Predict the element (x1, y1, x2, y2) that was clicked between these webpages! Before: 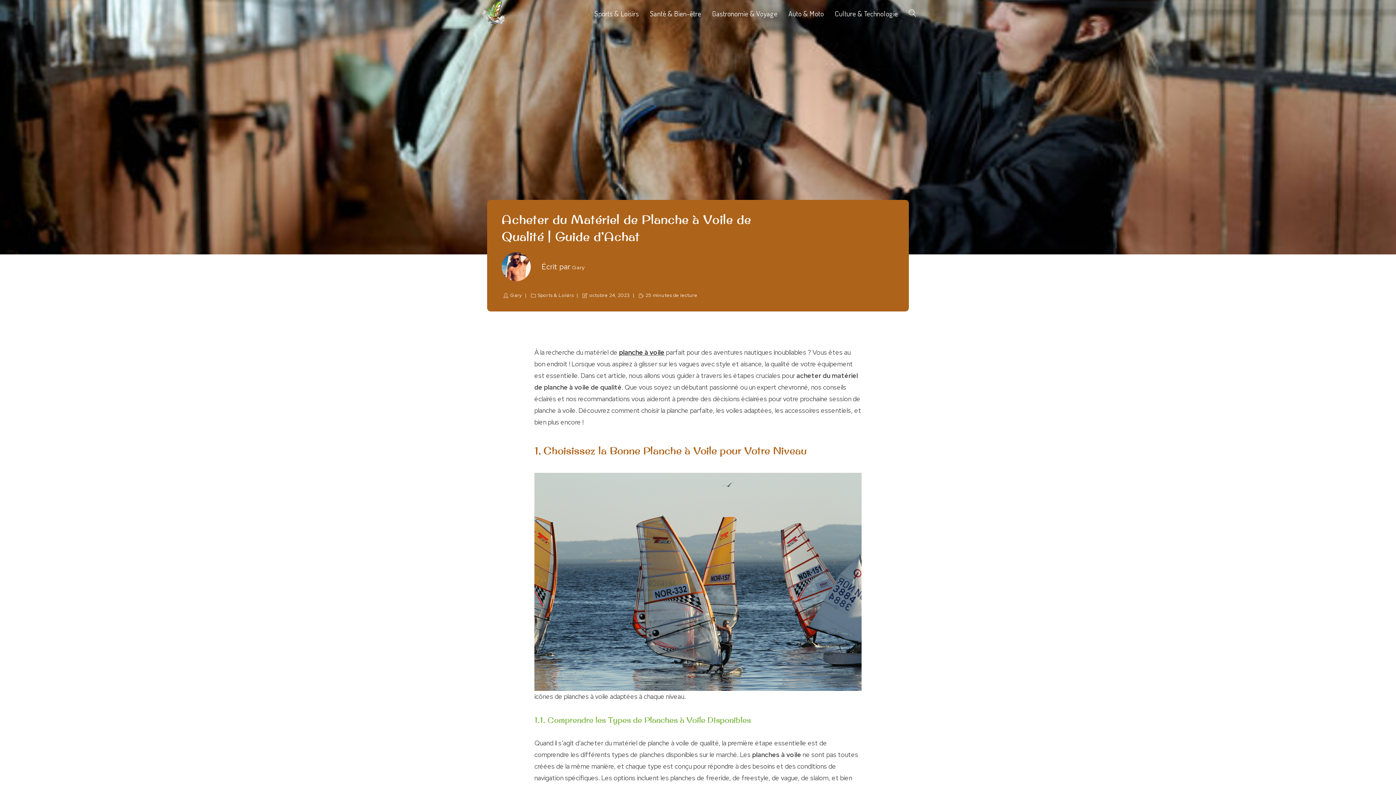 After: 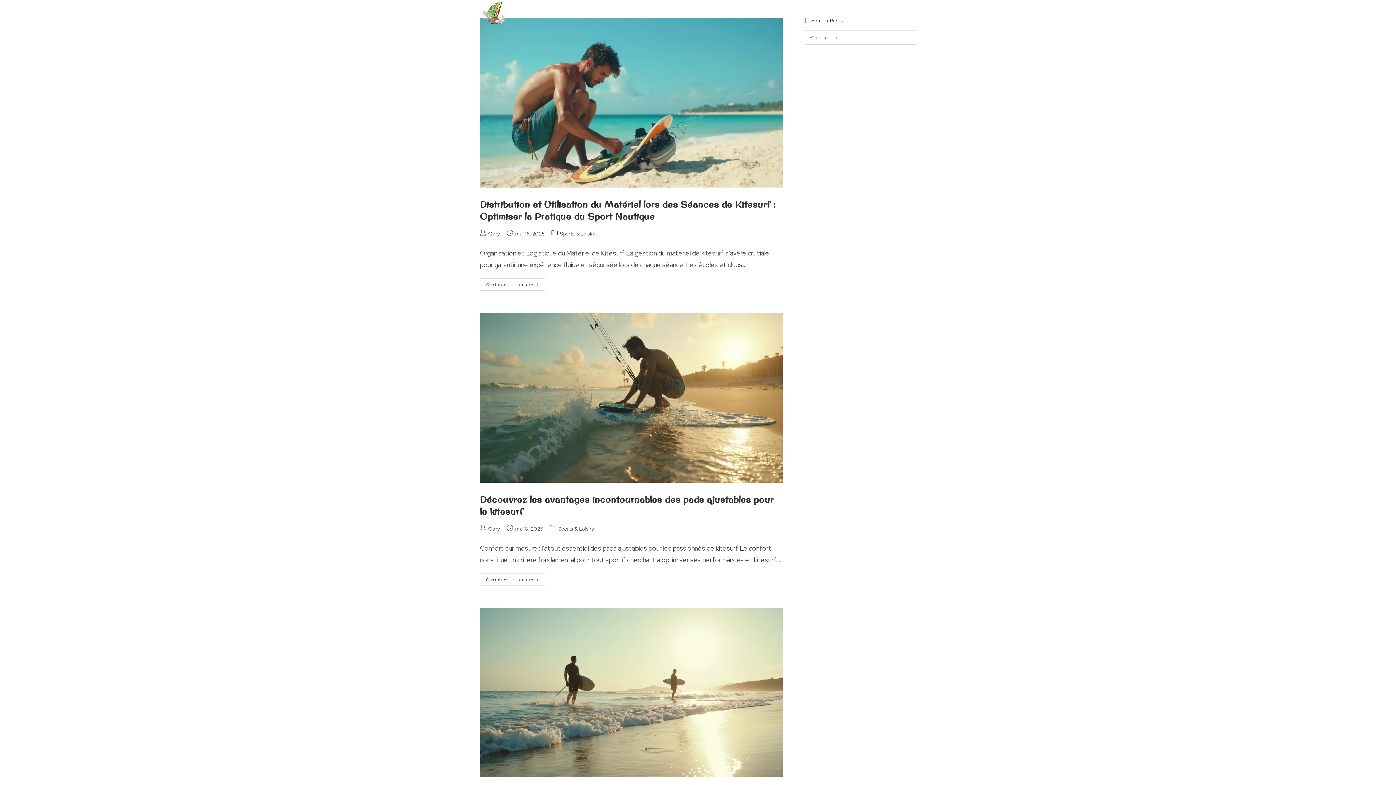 Action: label: Sports & Loisirs bbox: (589, 0, 644, 27)